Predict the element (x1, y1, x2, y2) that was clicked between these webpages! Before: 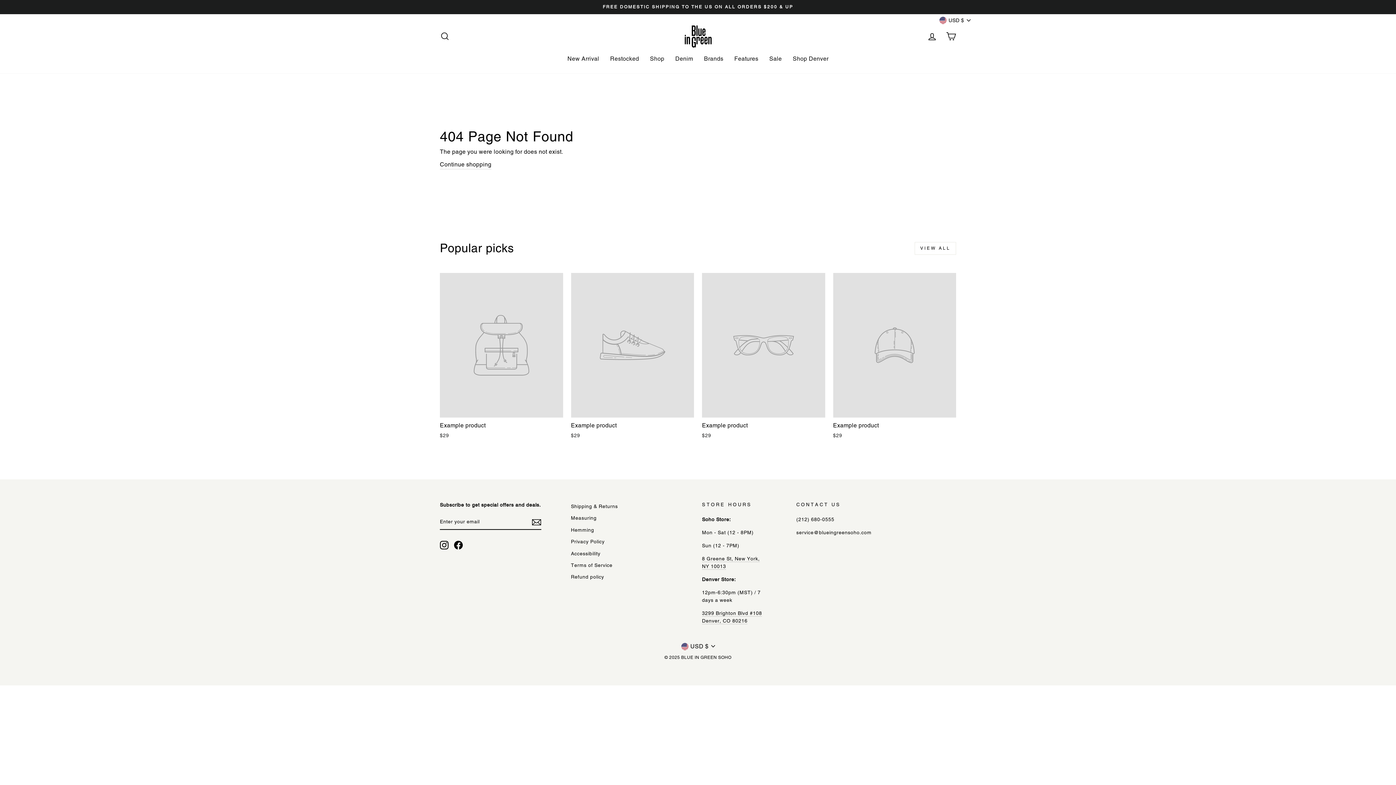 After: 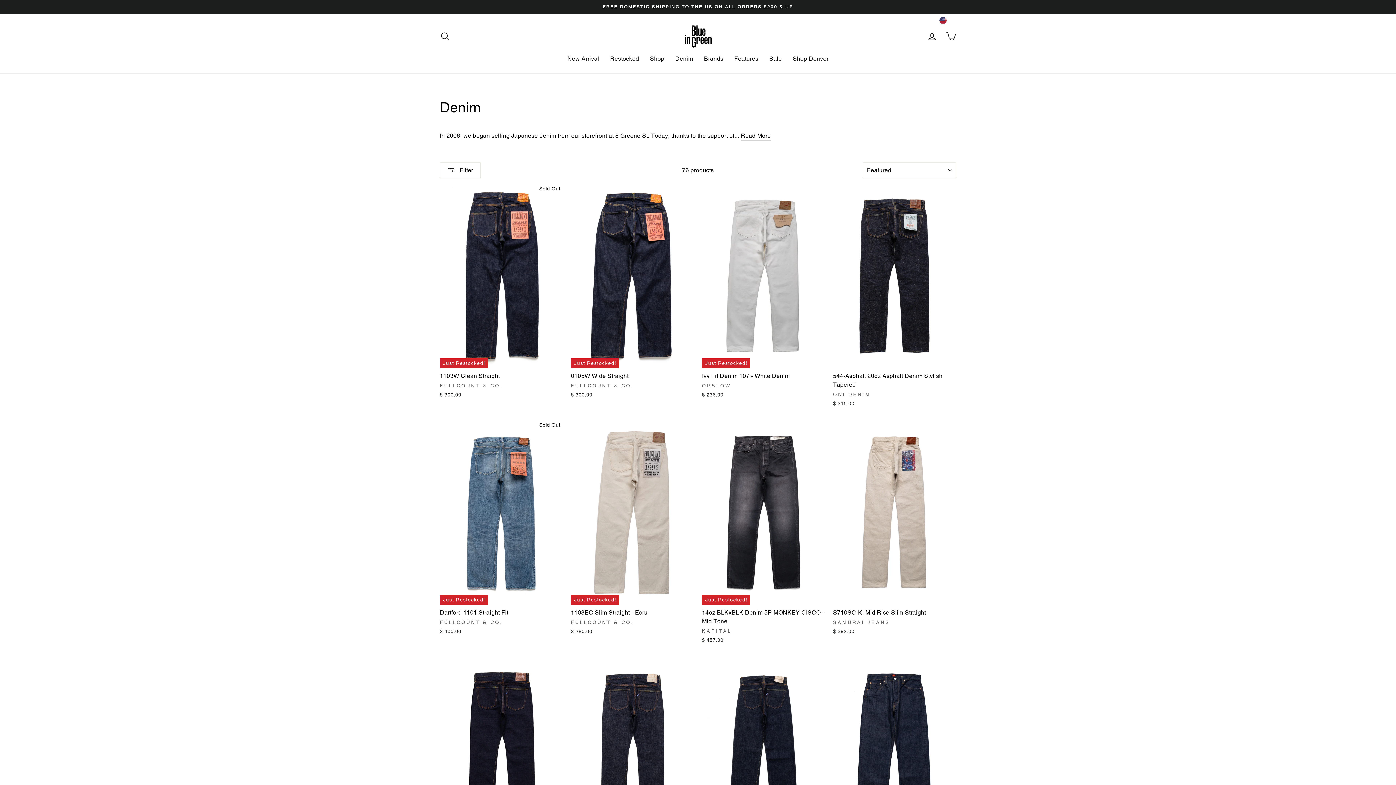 Action: bbox: (670, 51, 698, 66) label: Denim